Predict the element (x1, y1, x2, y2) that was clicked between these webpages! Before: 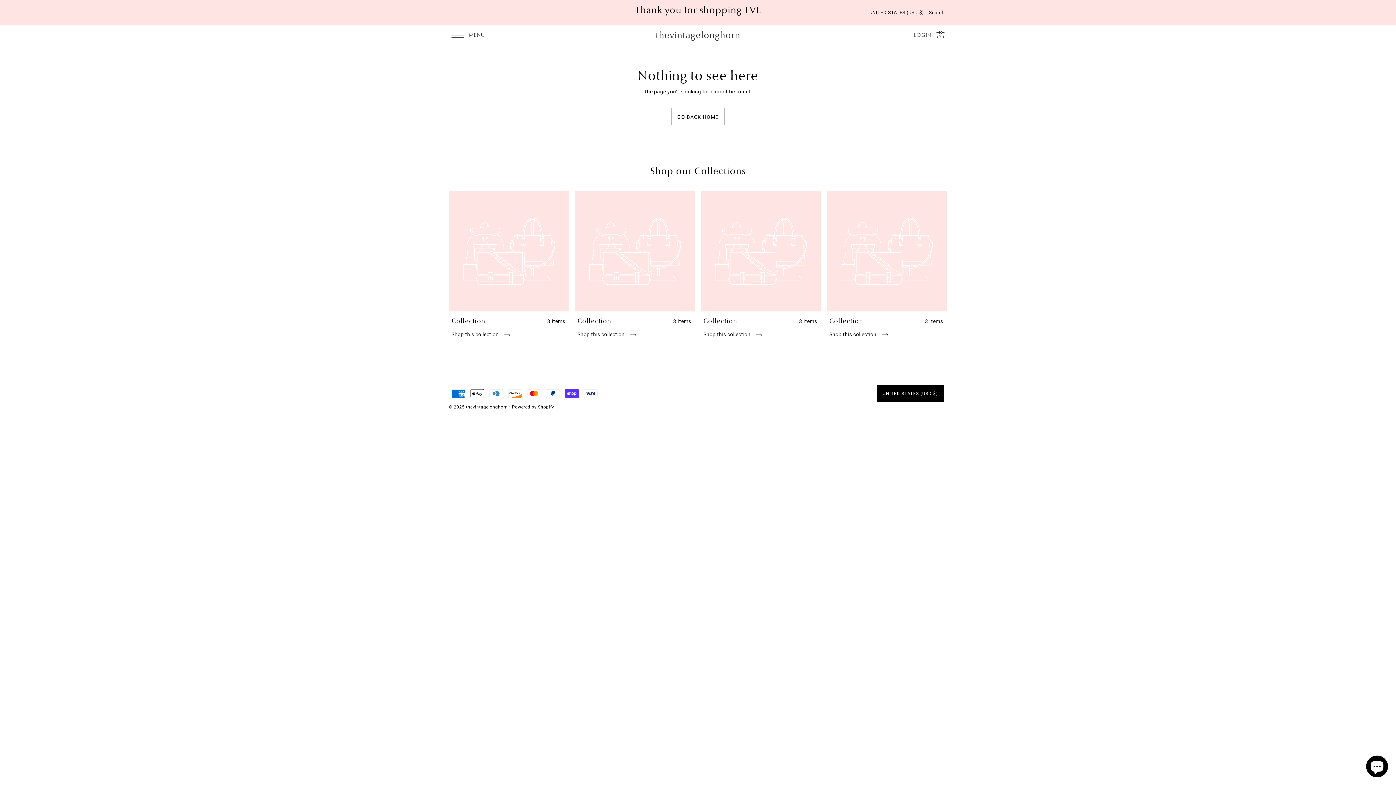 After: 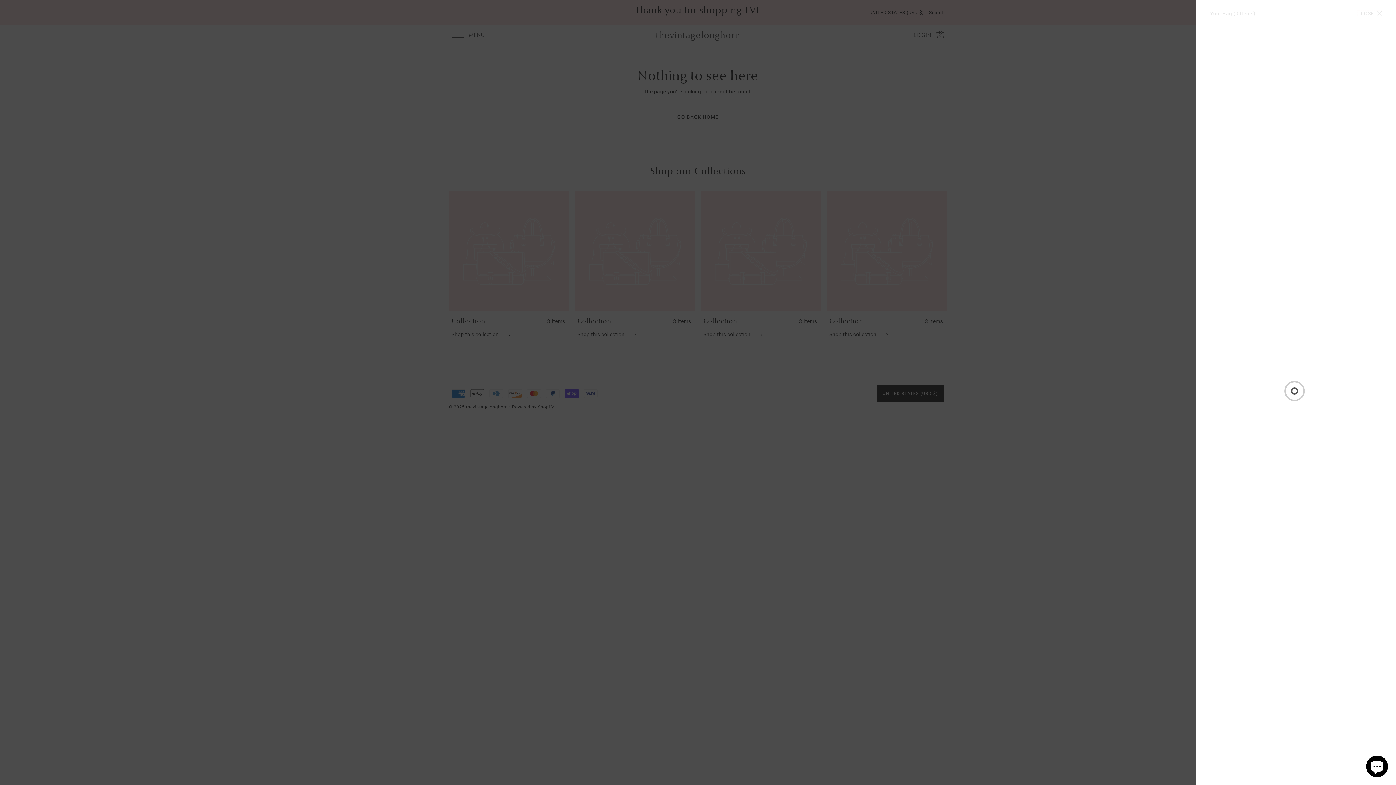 Action: bbox: (934, 25, 947, 44) label: Open cart